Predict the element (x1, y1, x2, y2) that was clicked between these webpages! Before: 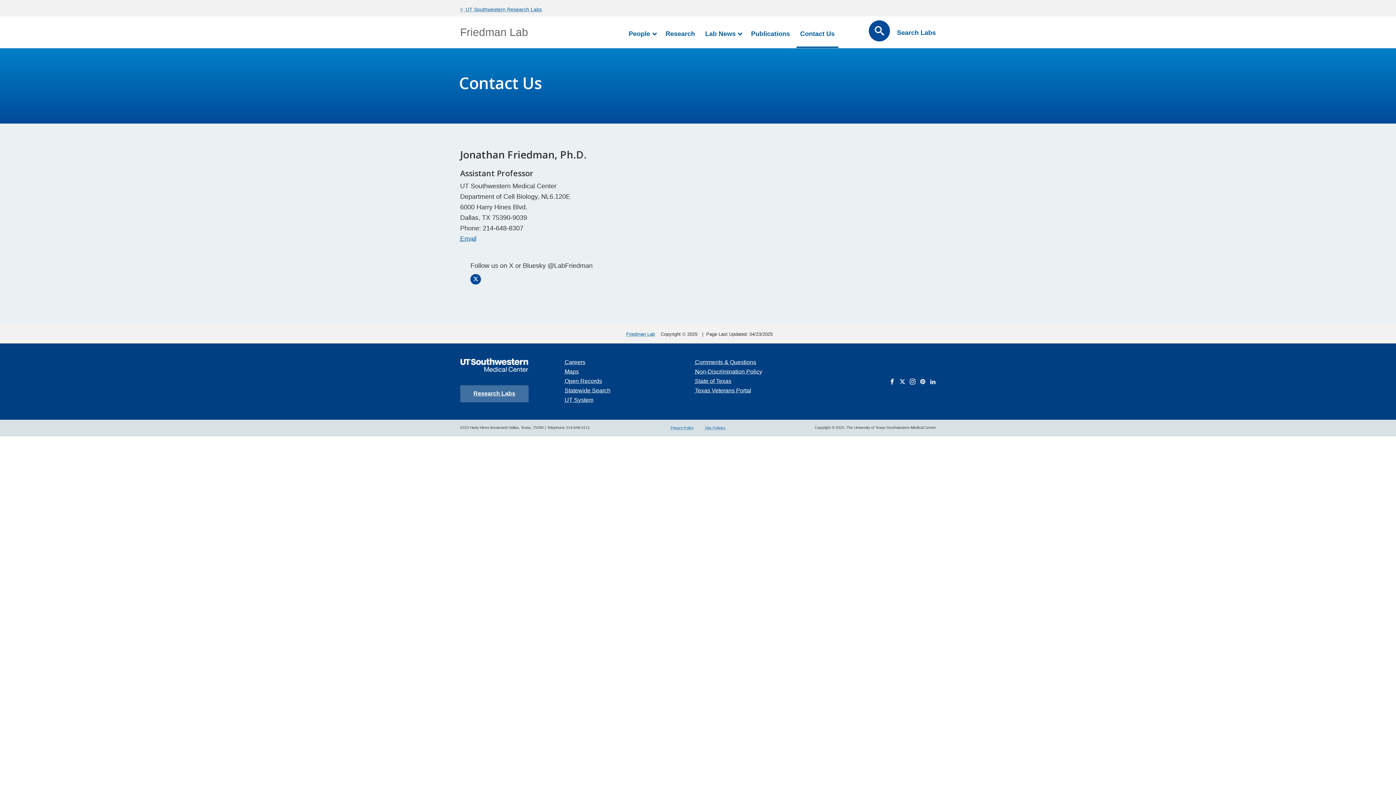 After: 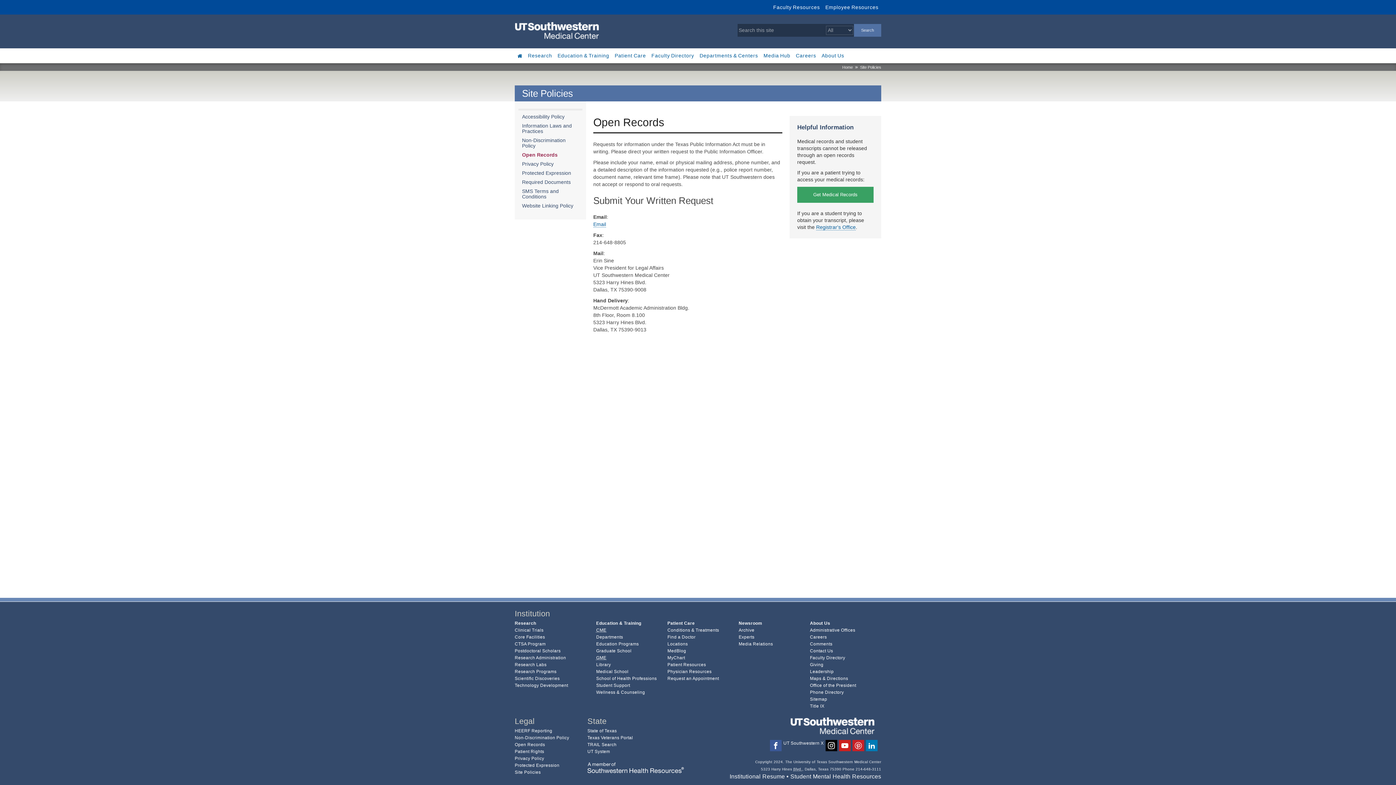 Action: bbox: (564, 378, 602, 384) label: Open Records